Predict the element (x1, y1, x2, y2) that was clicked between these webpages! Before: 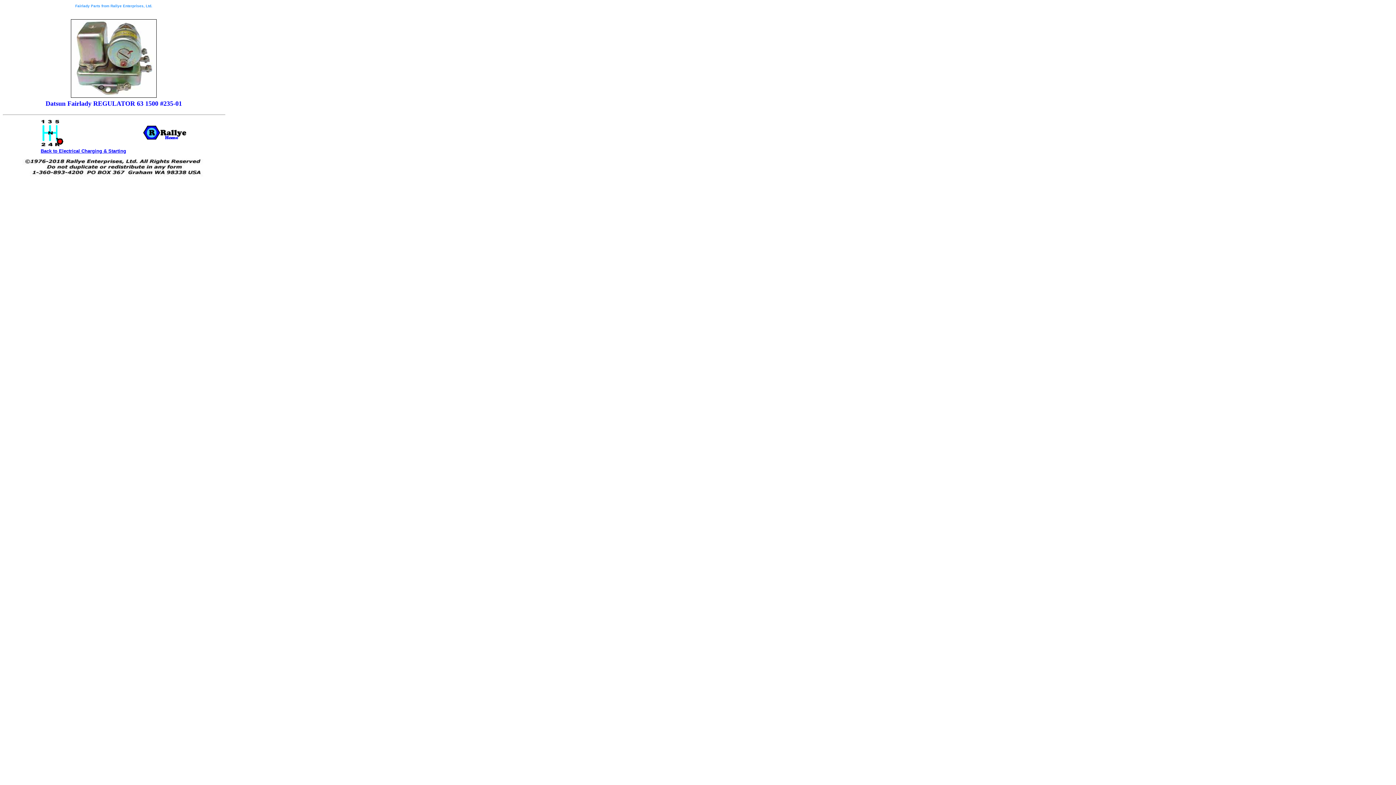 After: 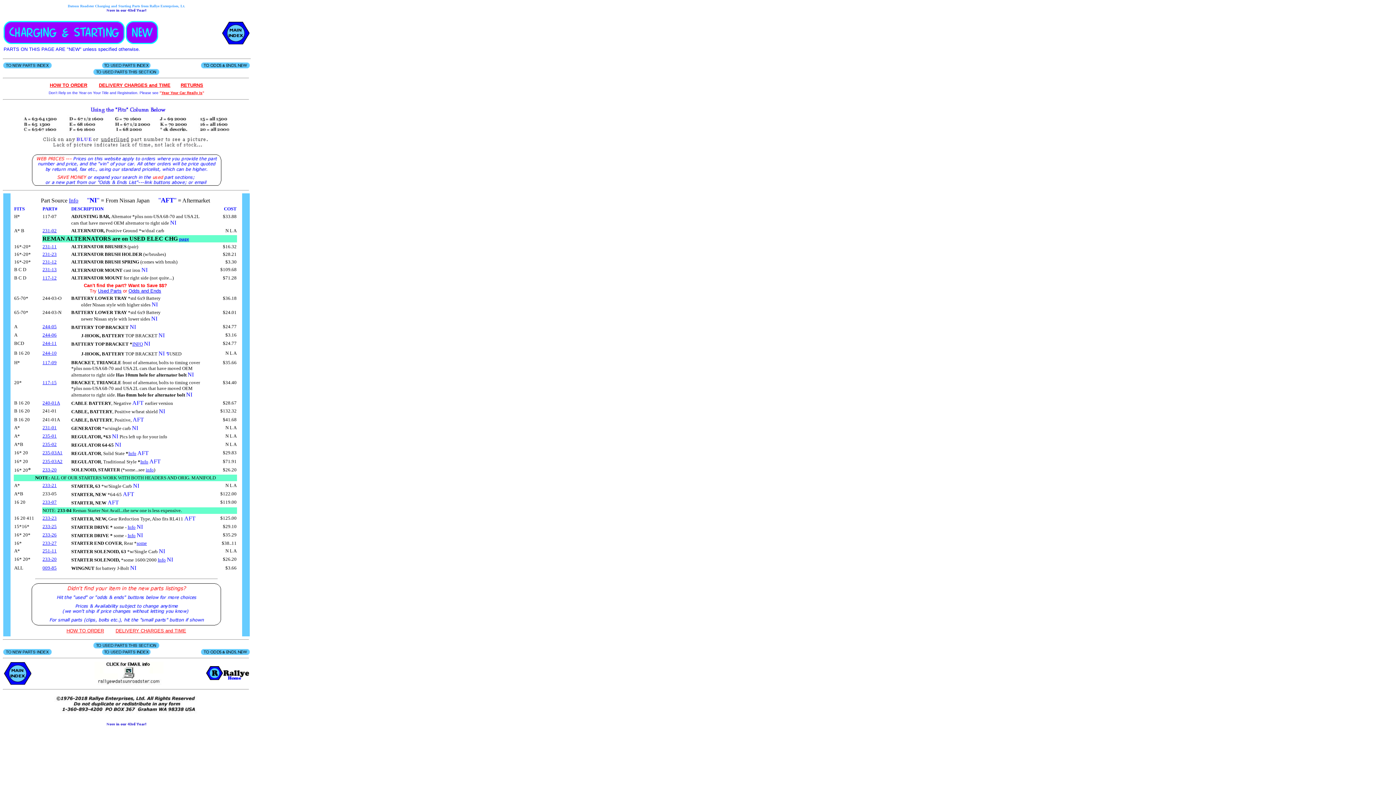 Action: bbox: (40, 141, 63, 148)